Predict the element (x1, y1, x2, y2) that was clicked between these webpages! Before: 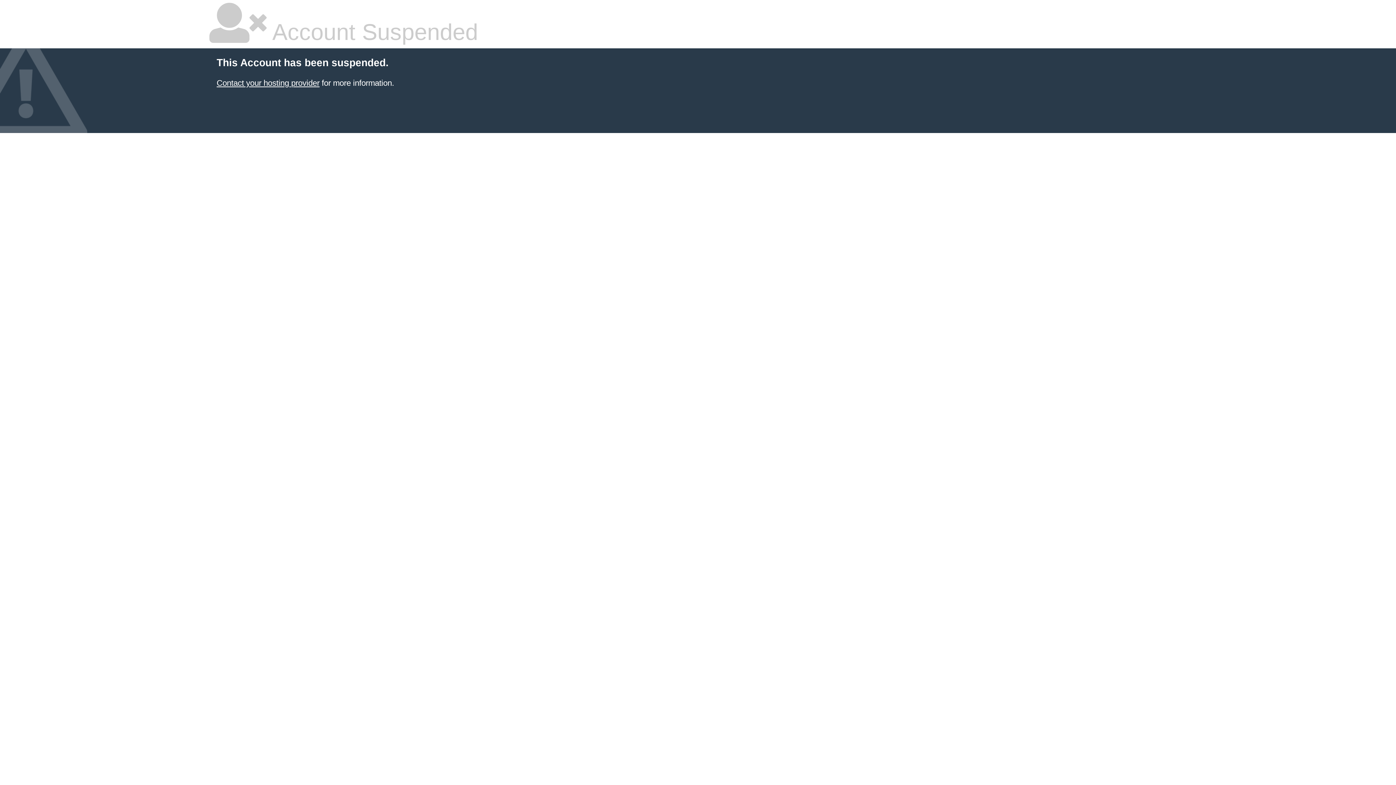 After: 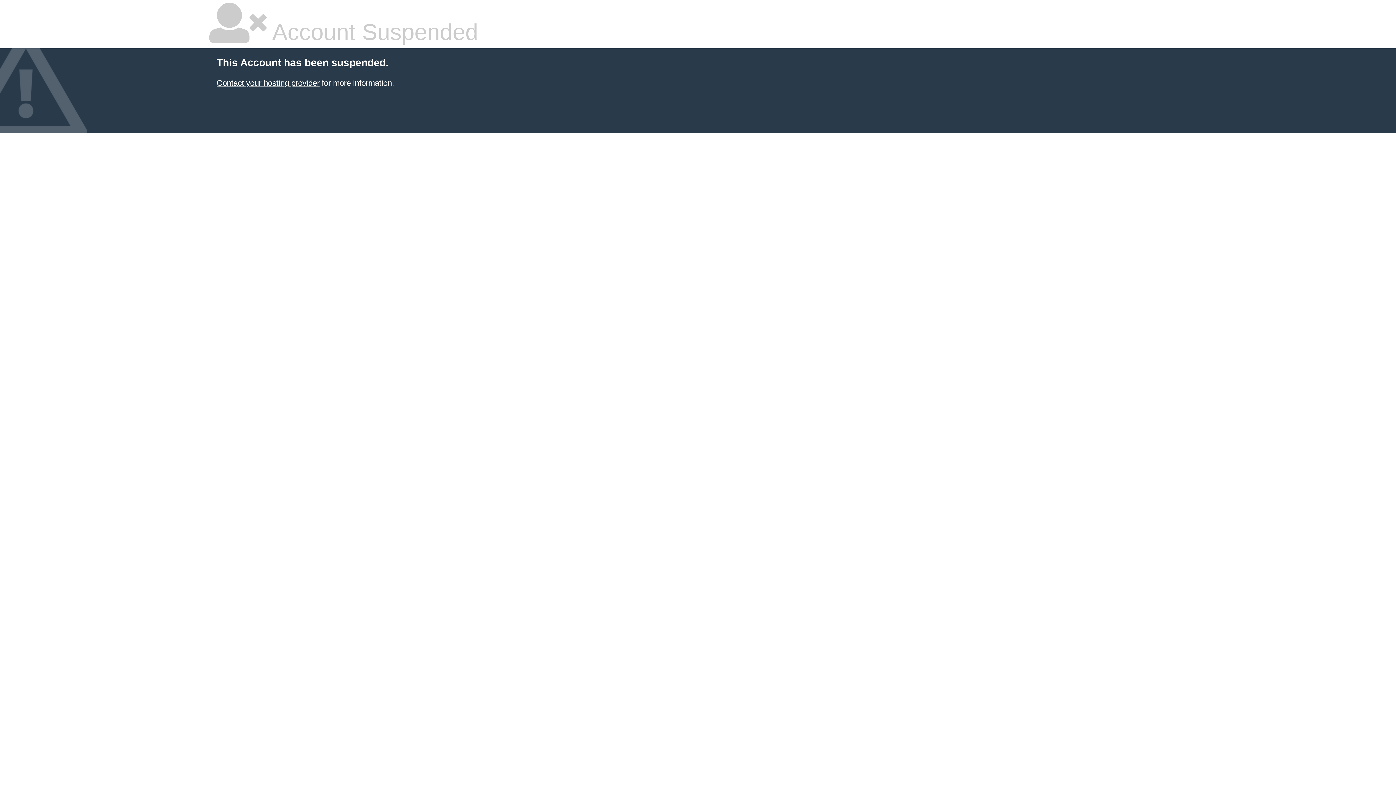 Action: bbox: (216, 78, 319, 87) label: Contact your hosting provider